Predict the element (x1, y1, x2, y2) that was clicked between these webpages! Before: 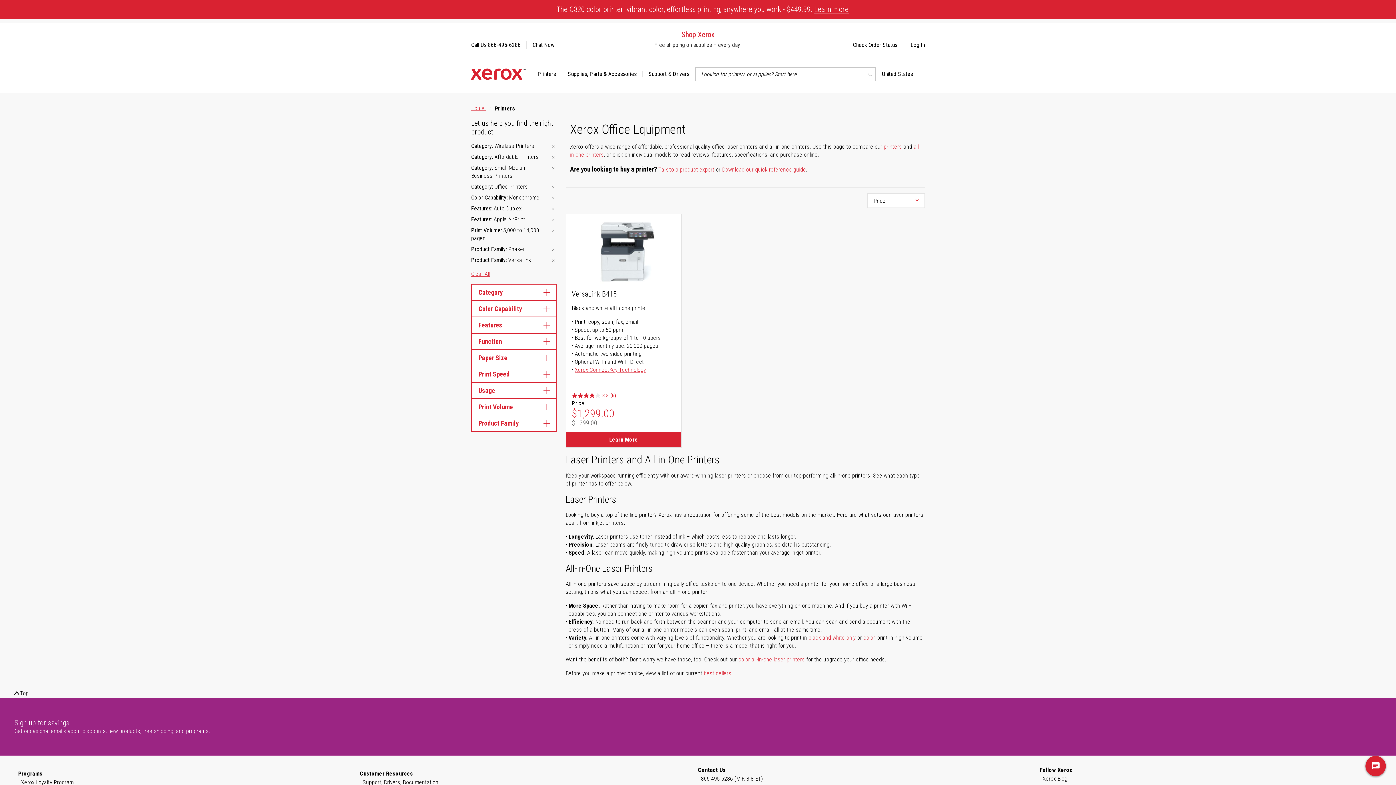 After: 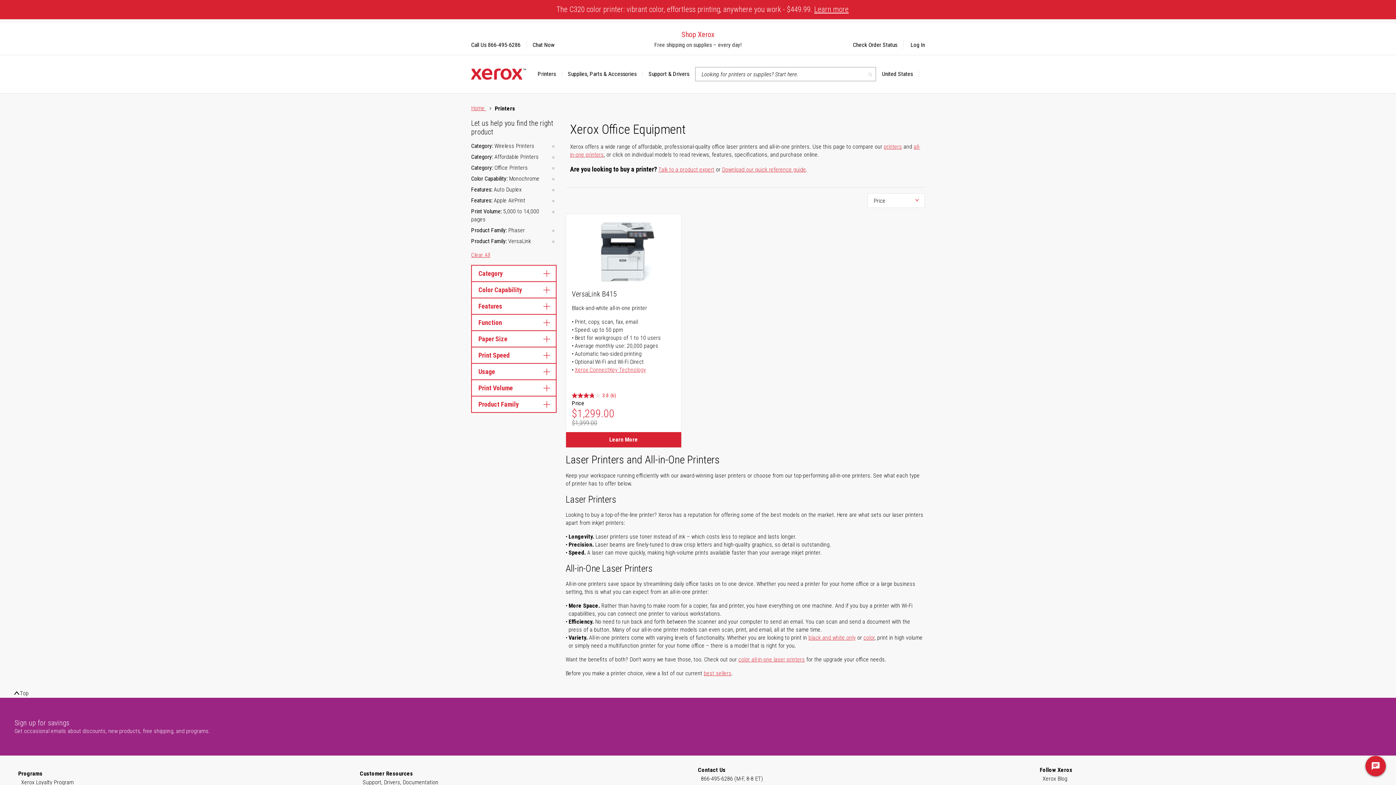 Action: bbox: (550, 164, 556, 172)